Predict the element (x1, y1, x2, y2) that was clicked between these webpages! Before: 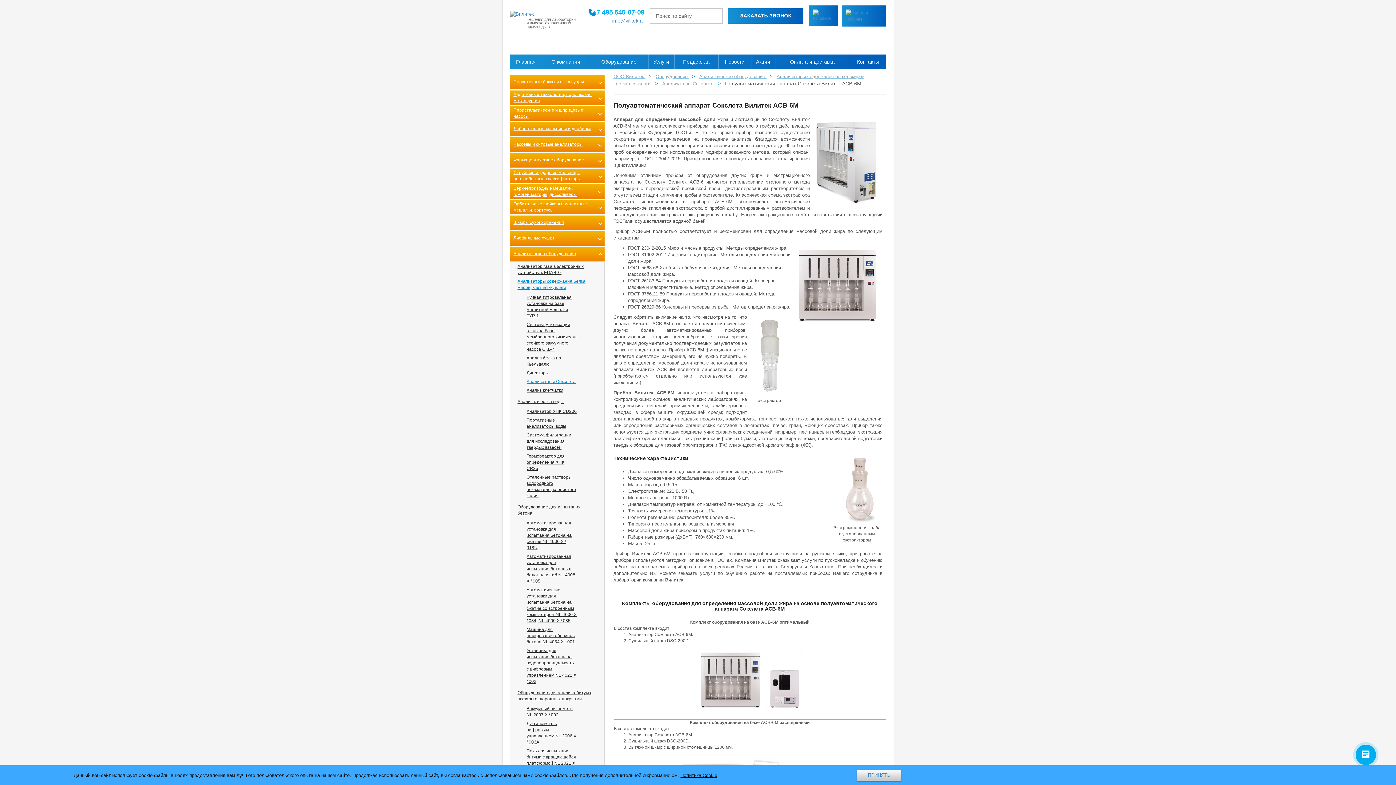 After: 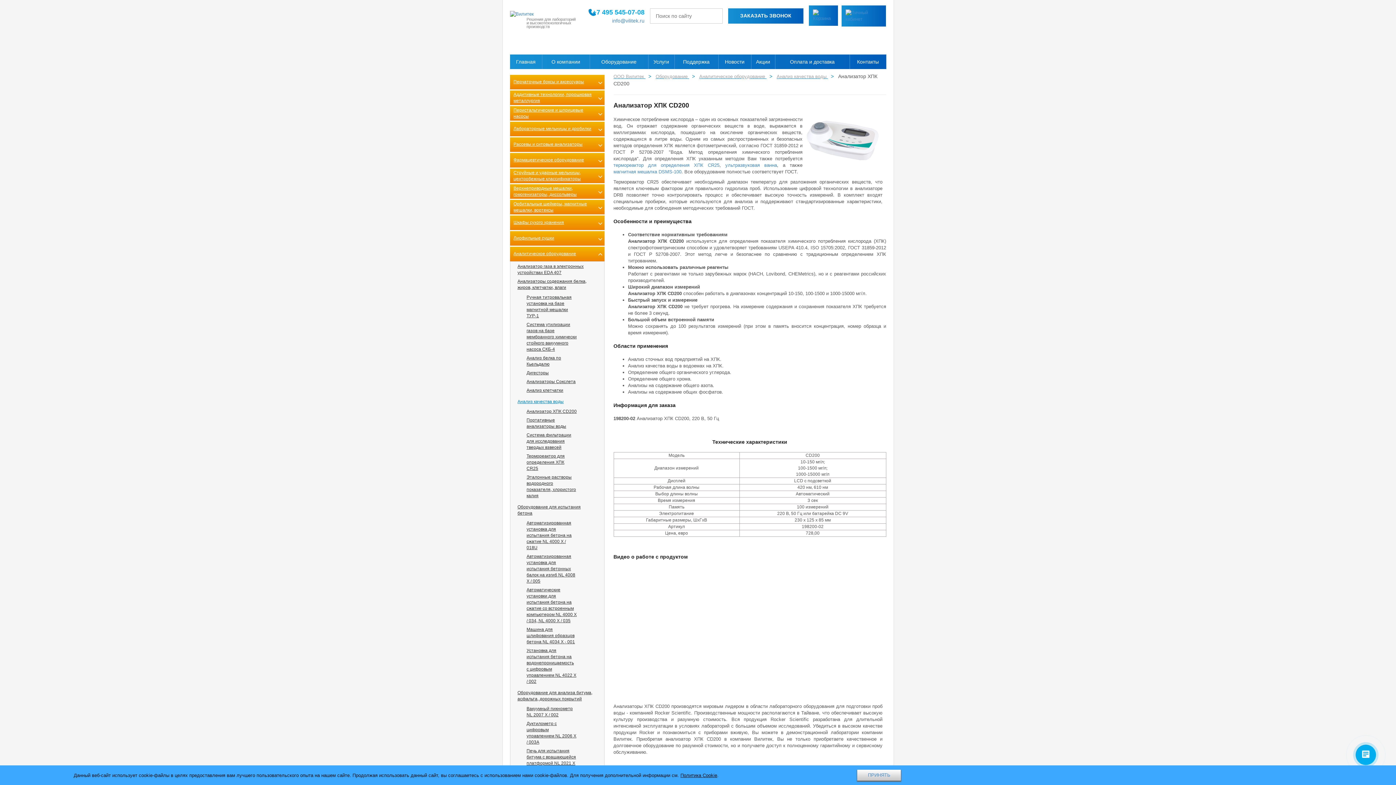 Action: bbox: (526, 409, 576, 414) label: Анализатор ХПК CD200